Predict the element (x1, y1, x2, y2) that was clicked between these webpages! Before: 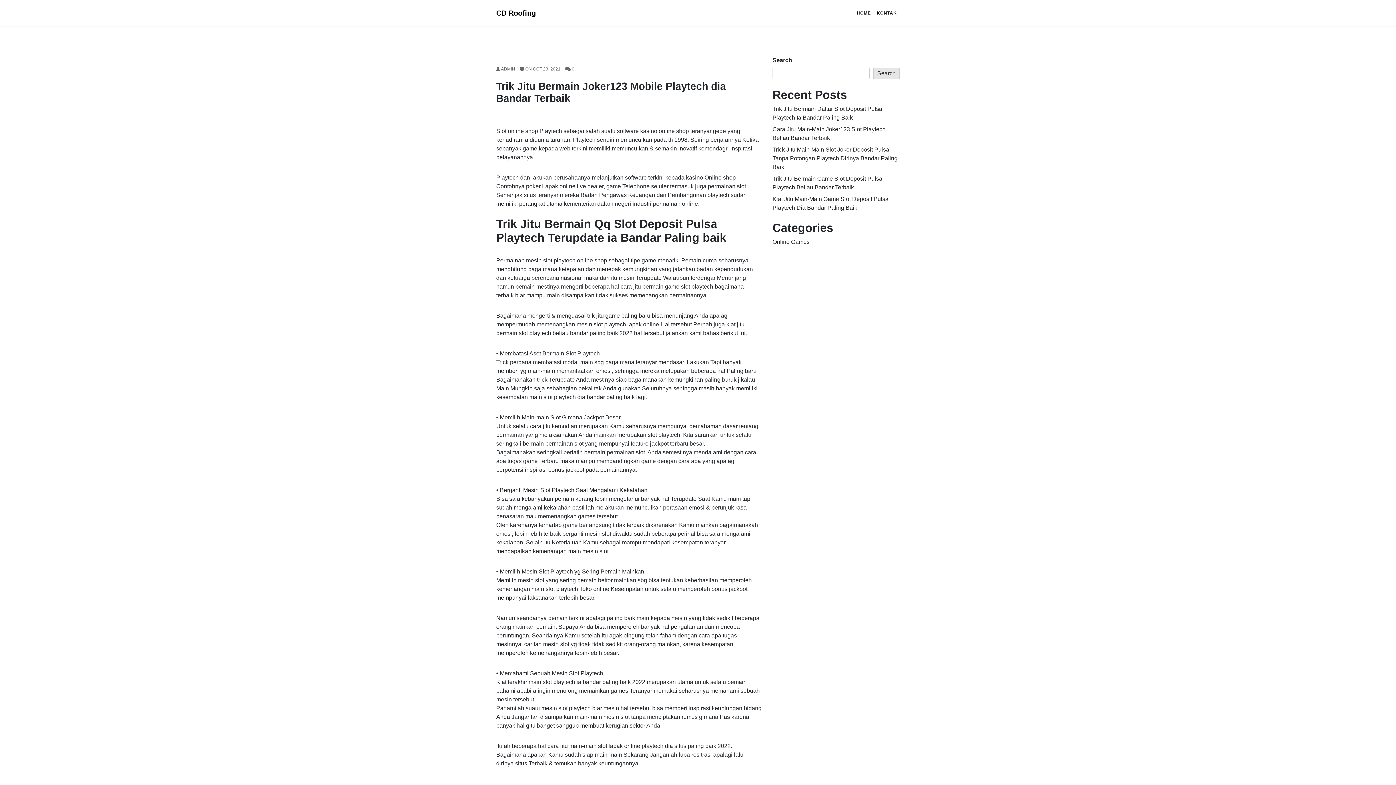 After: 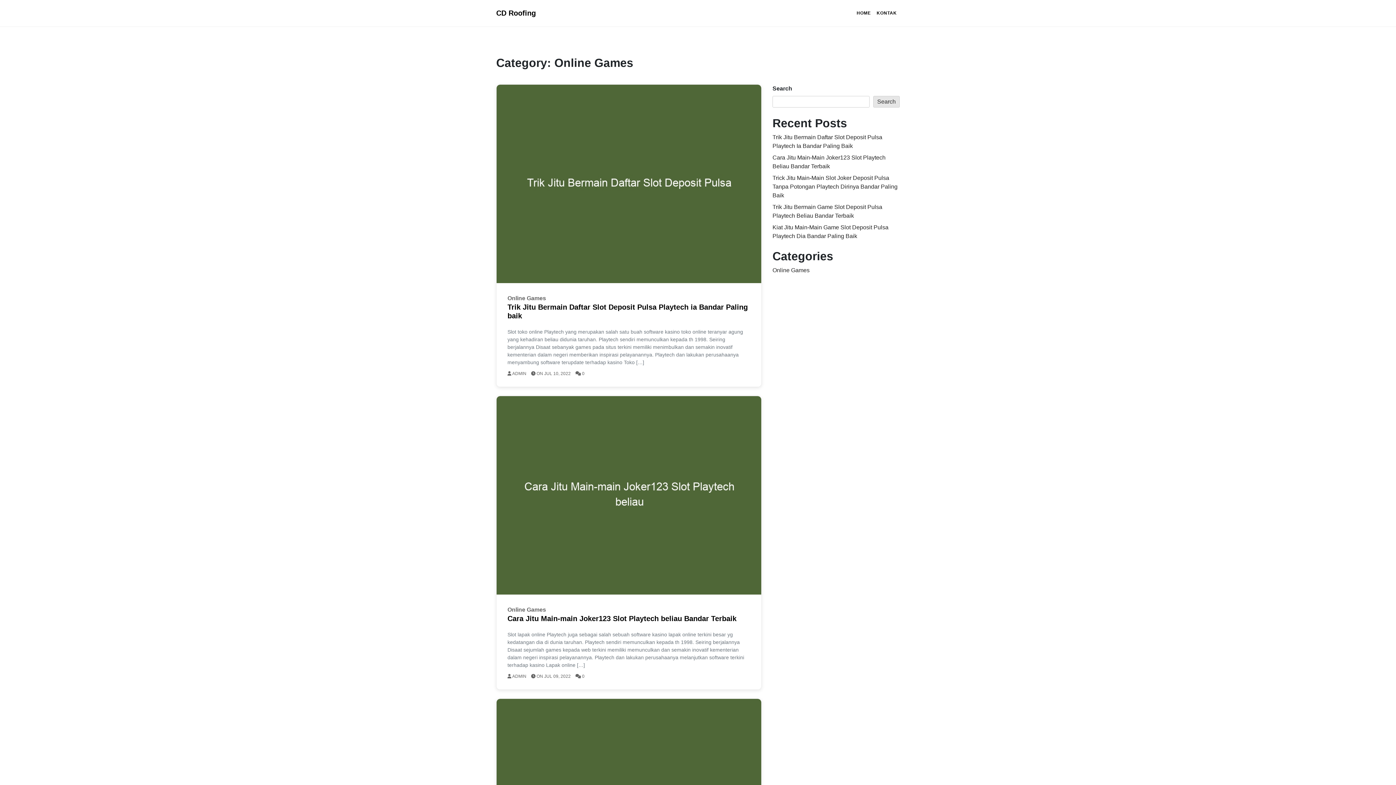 Action: label: Online Games bbox: (772, 238, 809, 245)